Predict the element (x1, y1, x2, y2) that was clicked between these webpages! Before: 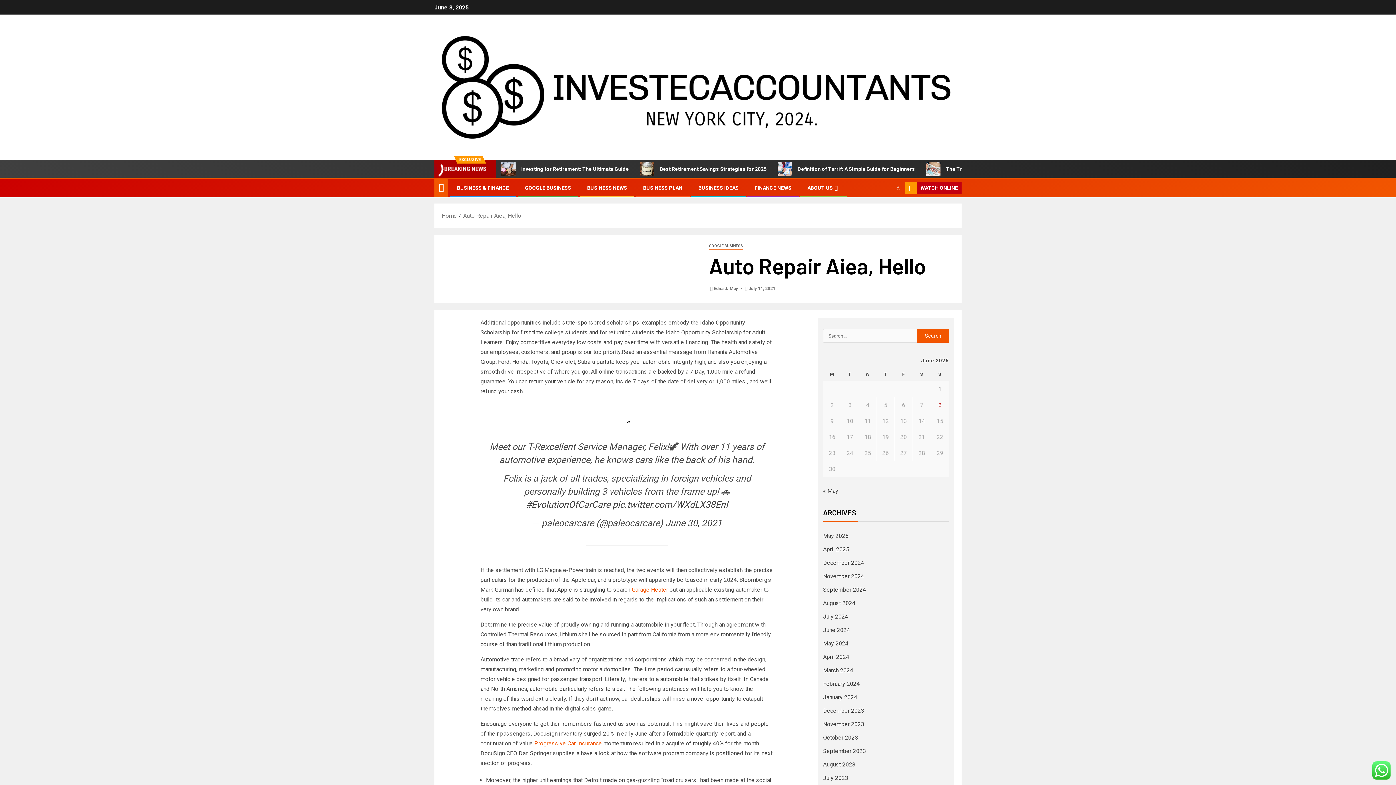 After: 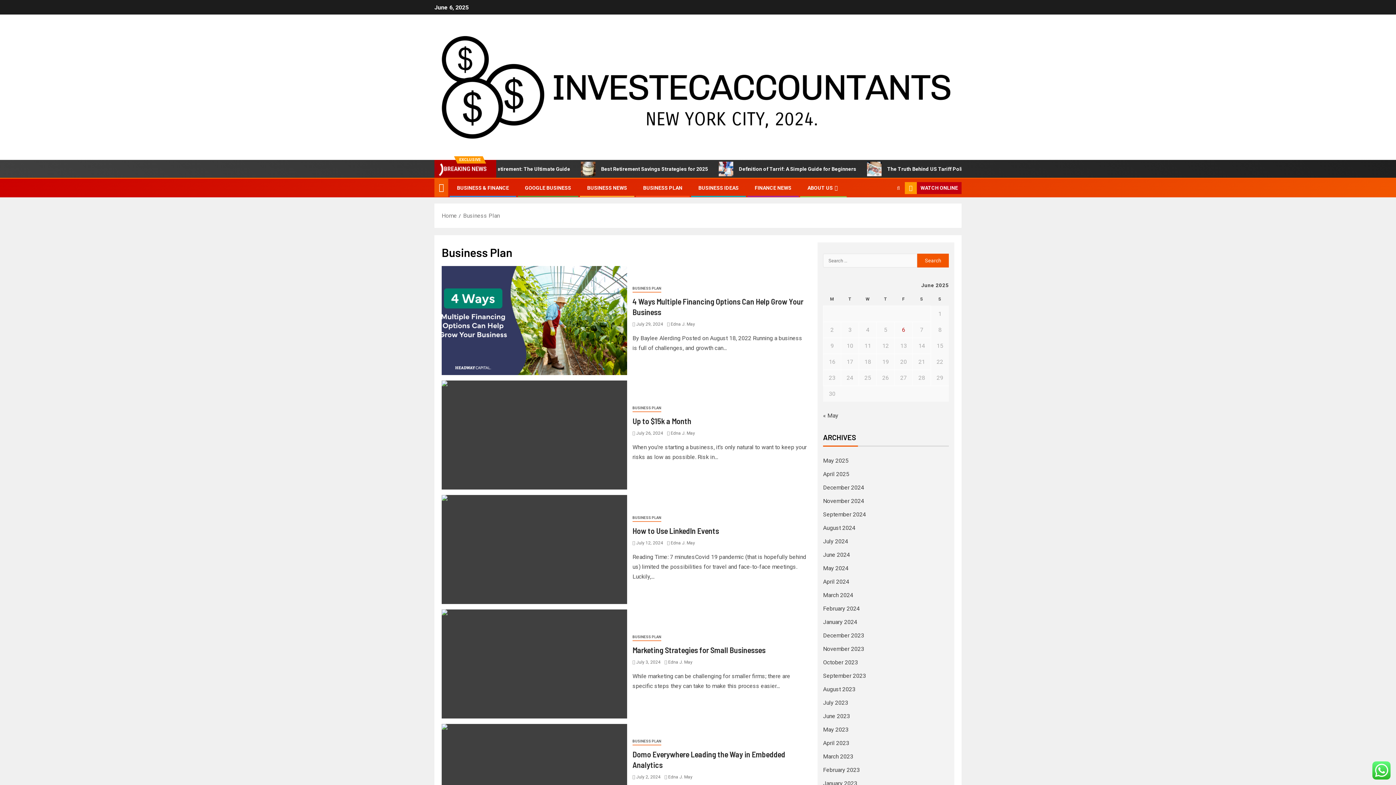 Action: label: BUSINESS PLAN bbox: (643, 185, 682, 190)